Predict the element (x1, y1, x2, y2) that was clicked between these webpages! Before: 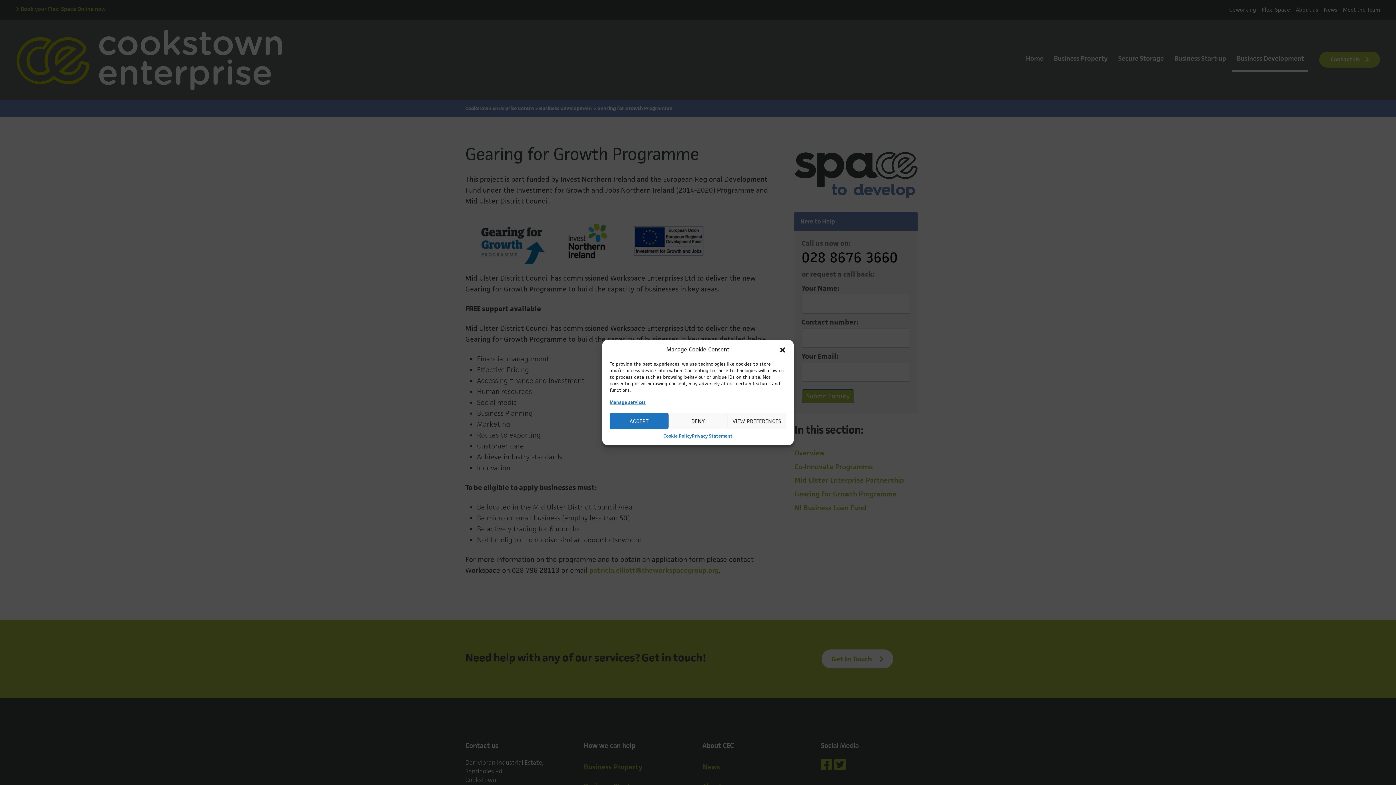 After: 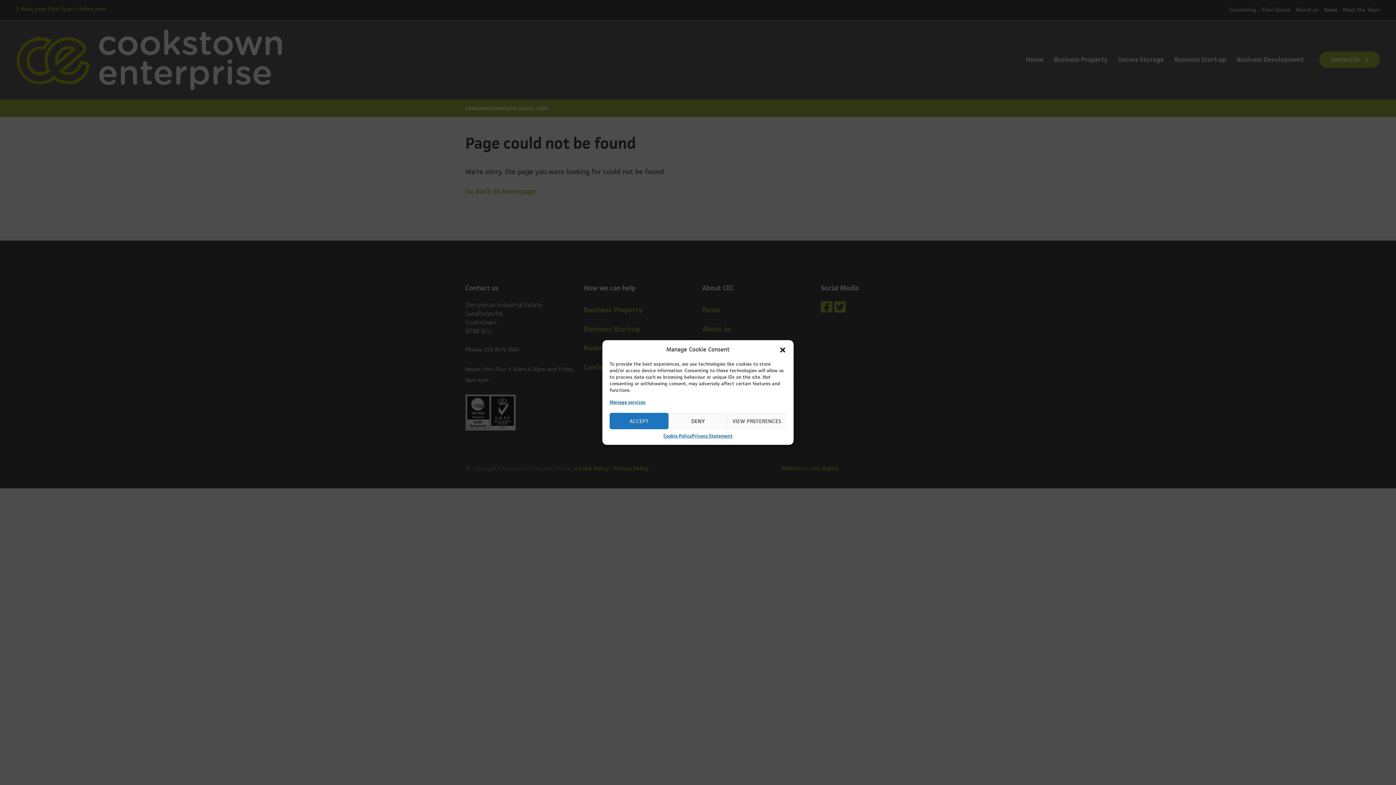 Action: label: Privacy Statement bbox: (691, 433, 732, 439)